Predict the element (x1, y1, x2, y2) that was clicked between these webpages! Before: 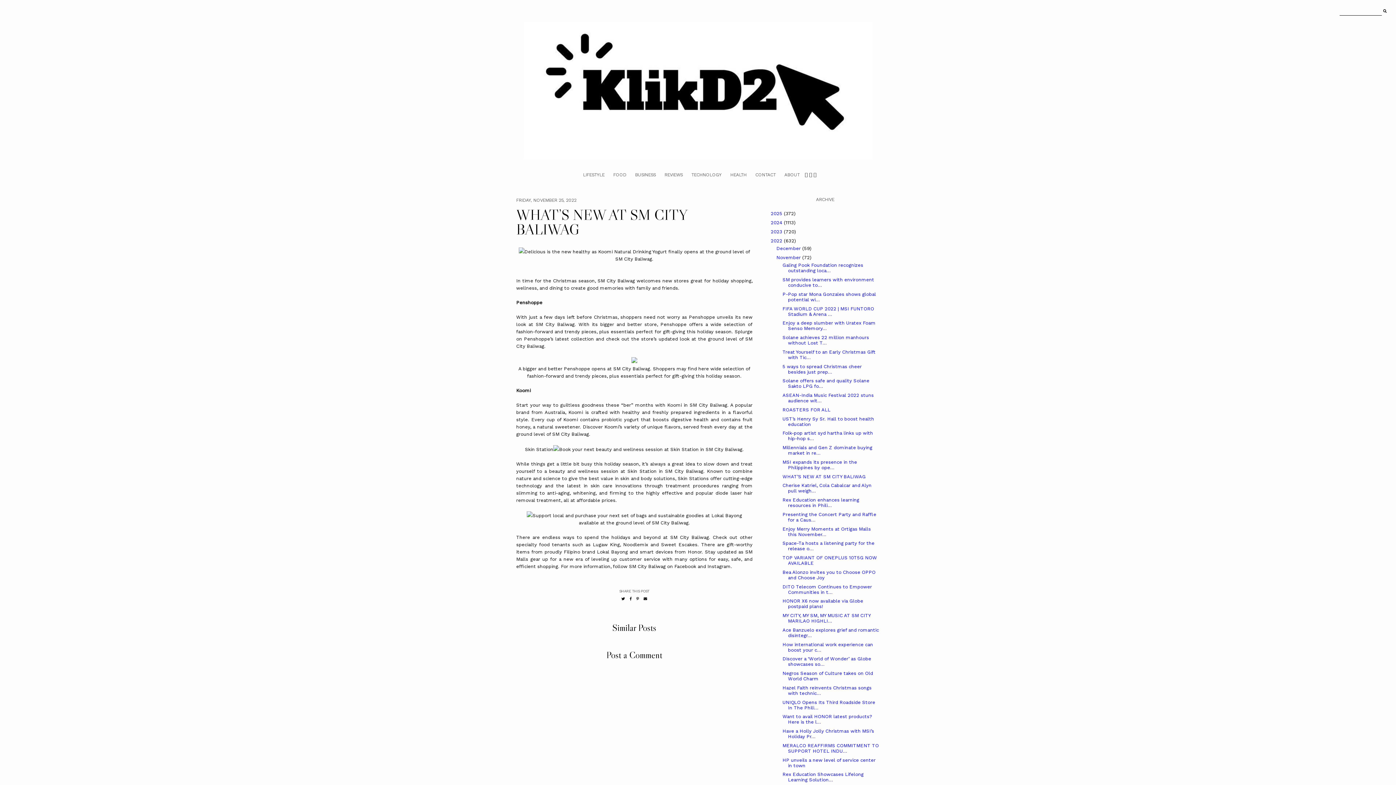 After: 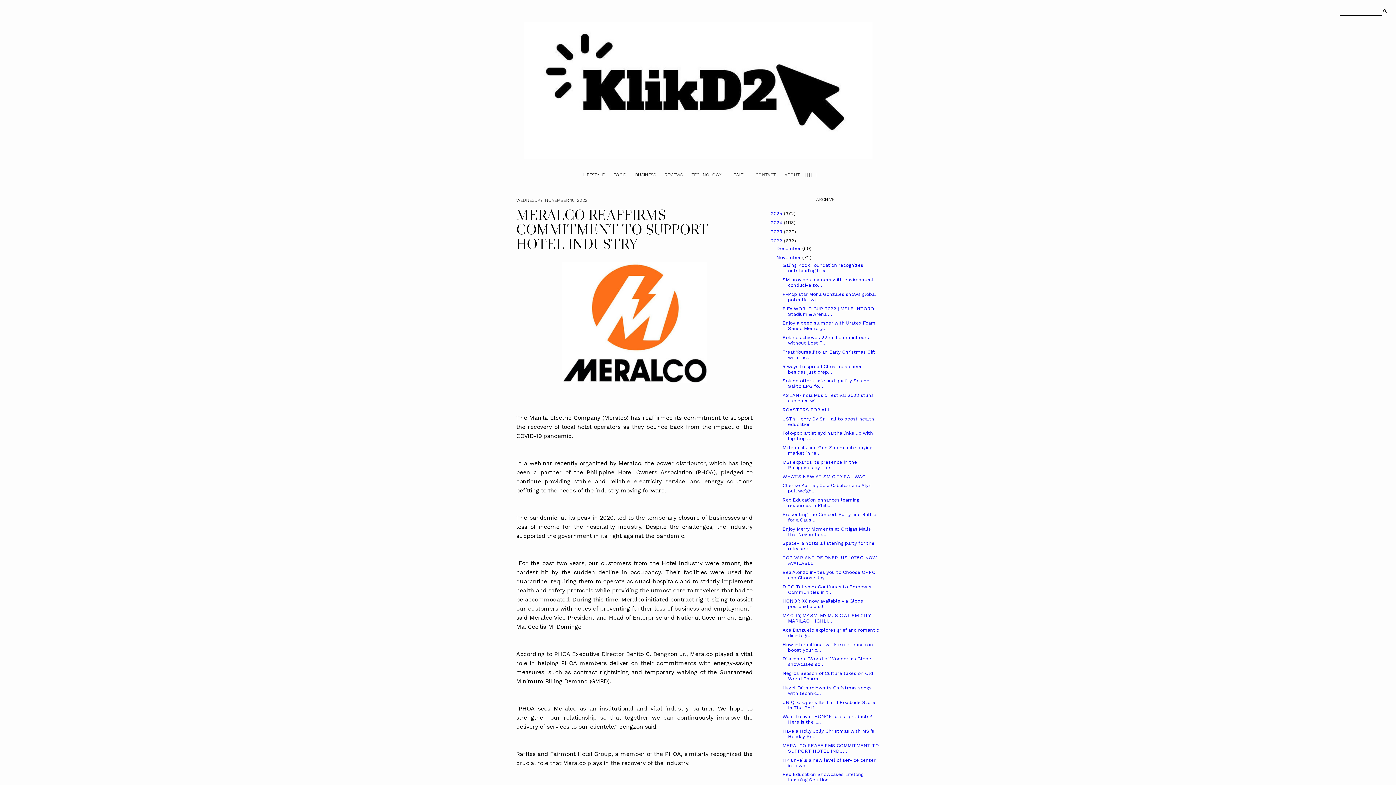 Action: bbox: (782, 743, 879, 754) label: MERALCO REAFFIRMS COMMITMENT TO SUPPORT HOTEL INDU...